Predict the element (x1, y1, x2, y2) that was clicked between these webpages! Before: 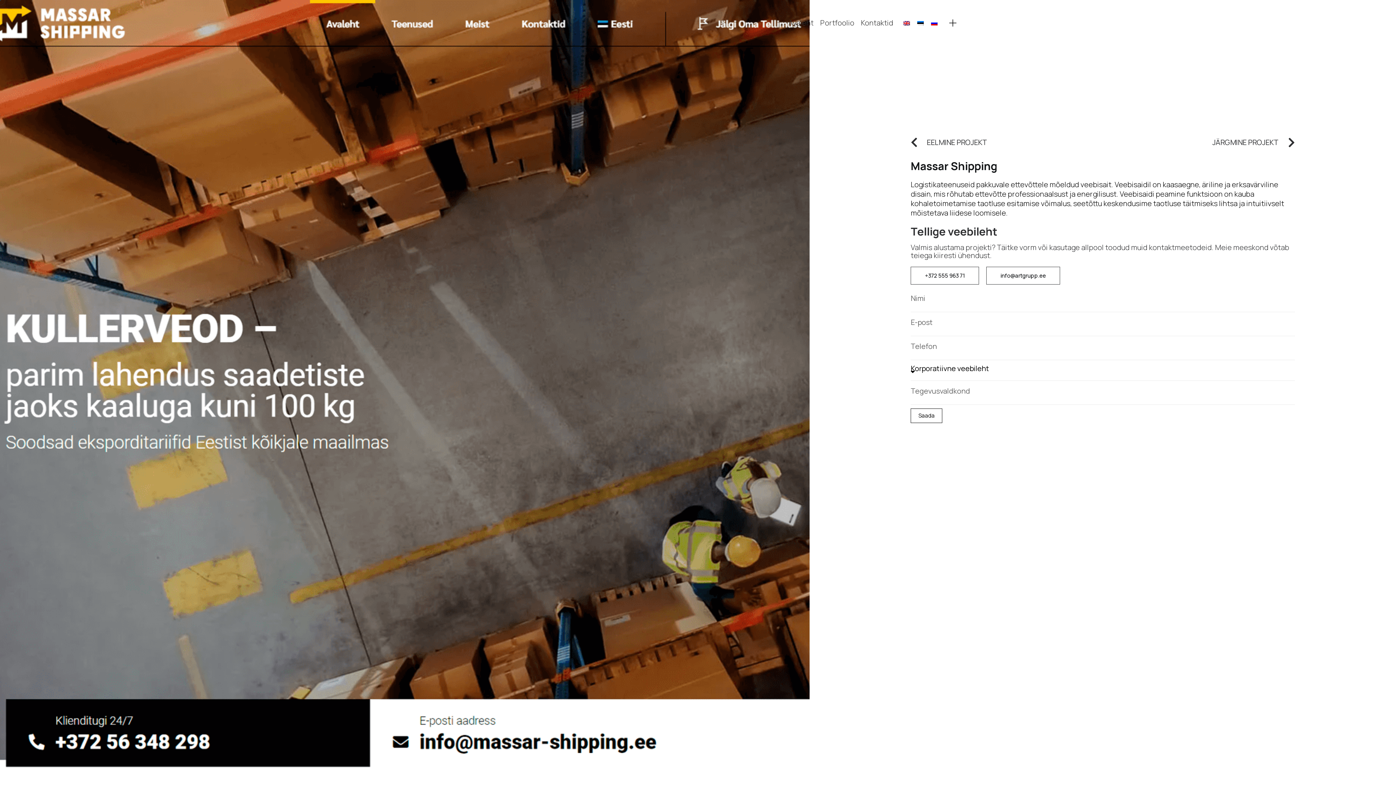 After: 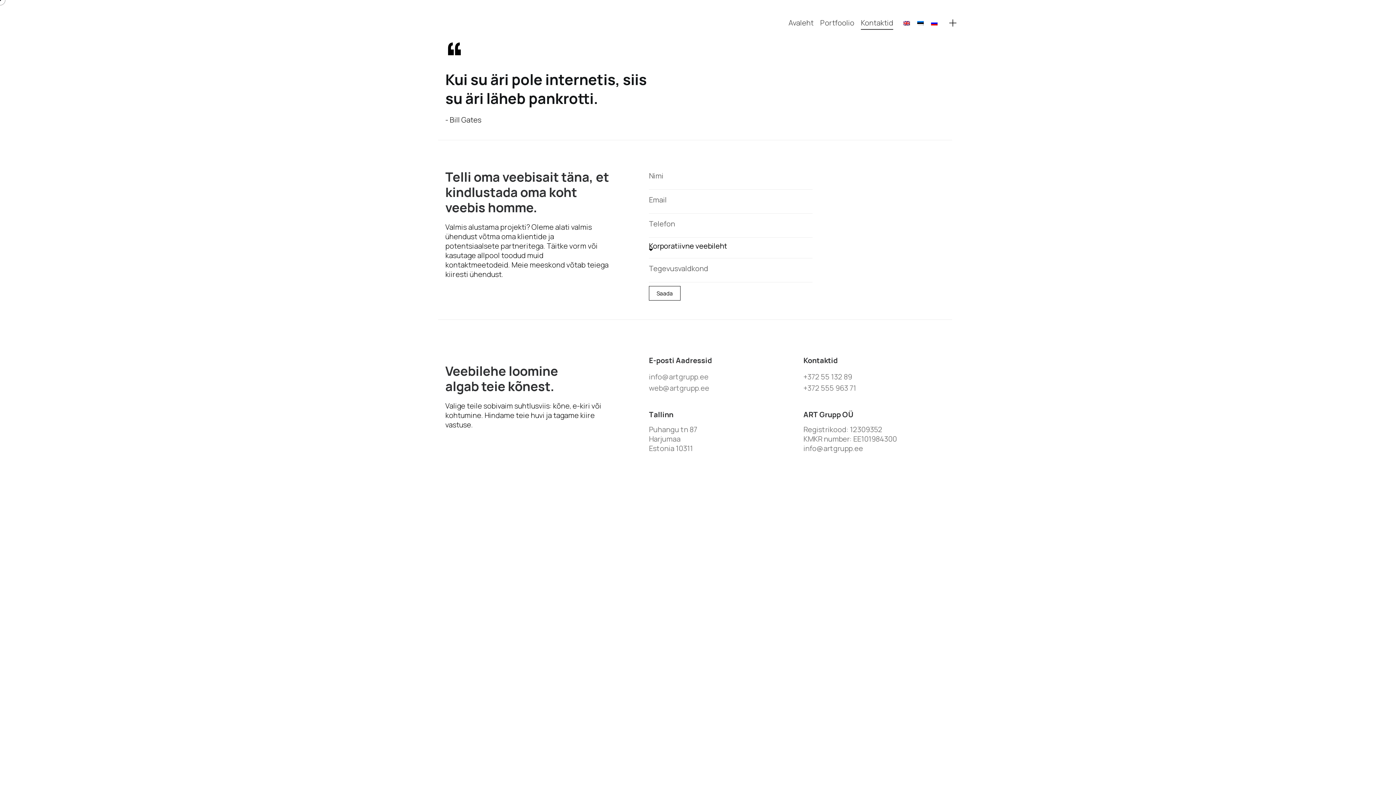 Action: label: Kontaktid bbox: (861, 17, 893, 29)